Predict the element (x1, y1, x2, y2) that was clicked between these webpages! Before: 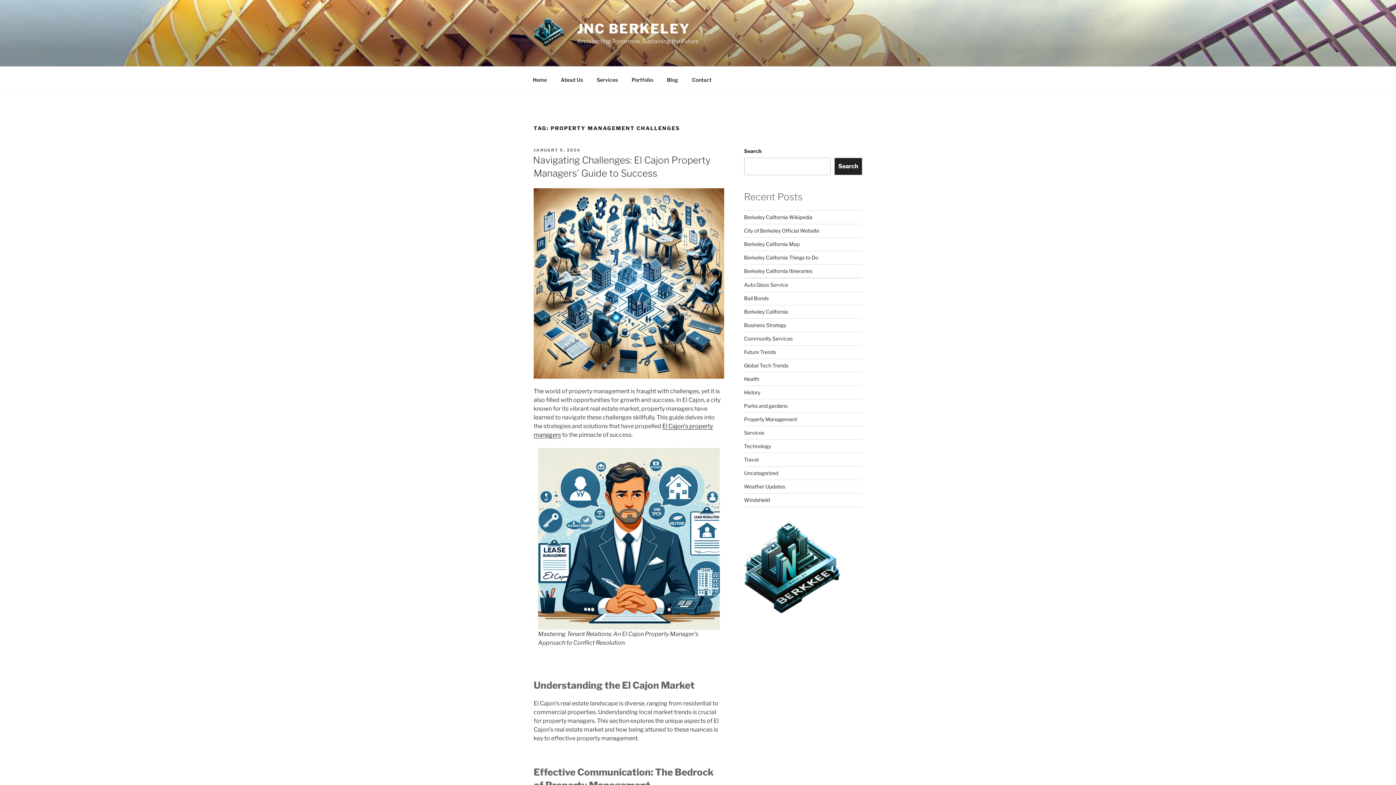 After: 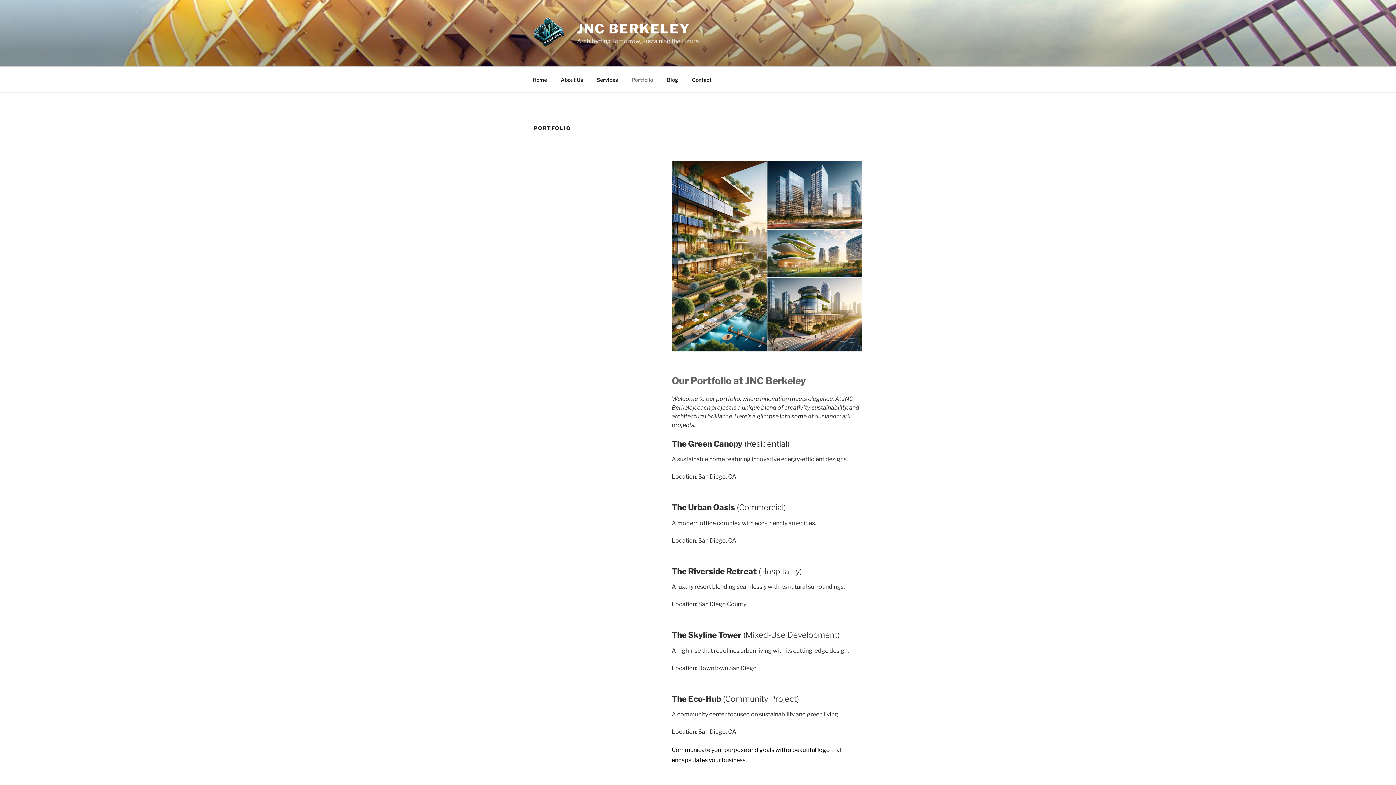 Action: bbox: (625, 70, 659, 88) label: Portfolio